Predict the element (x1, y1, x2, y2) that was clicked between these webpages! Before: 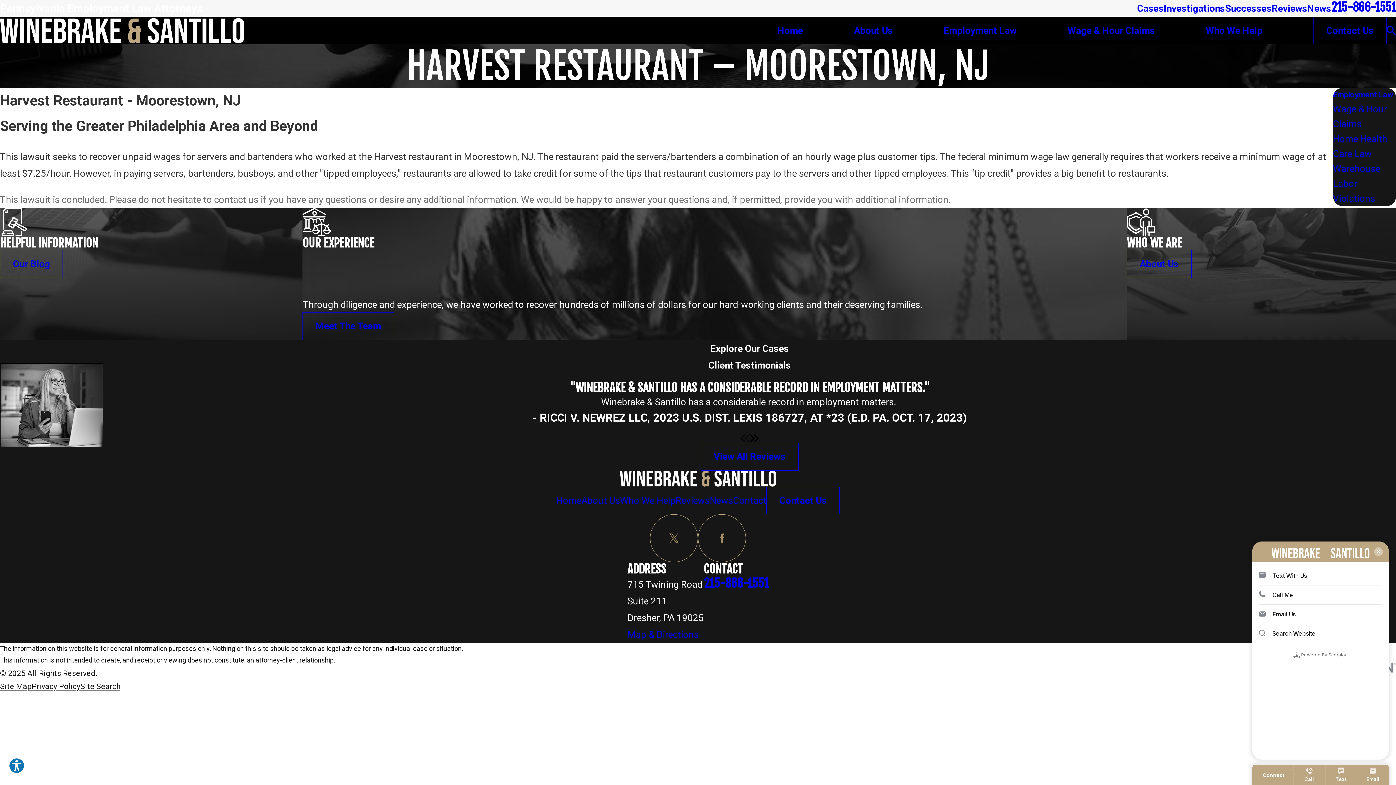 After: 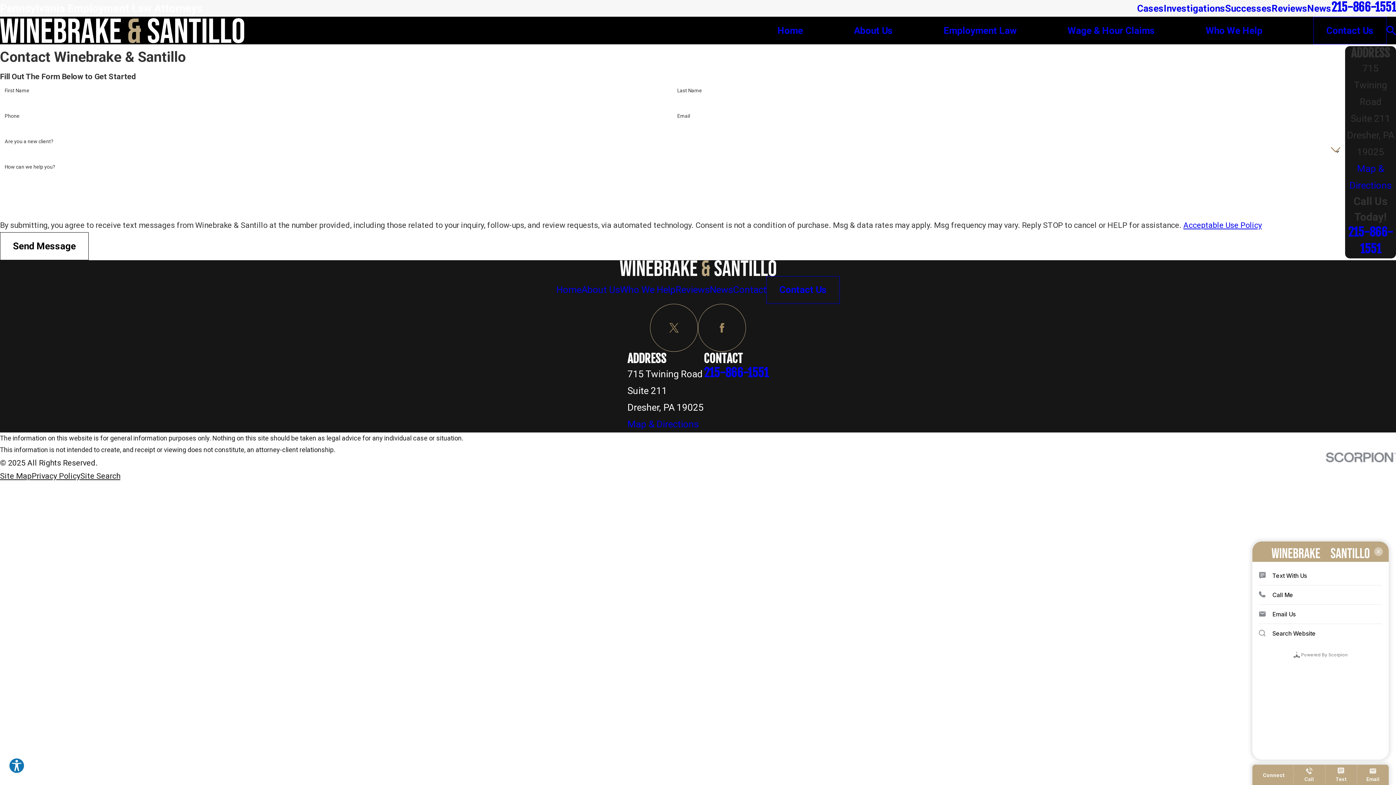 Action: bbox: (766, 486, 839, 514) label: Contact Us